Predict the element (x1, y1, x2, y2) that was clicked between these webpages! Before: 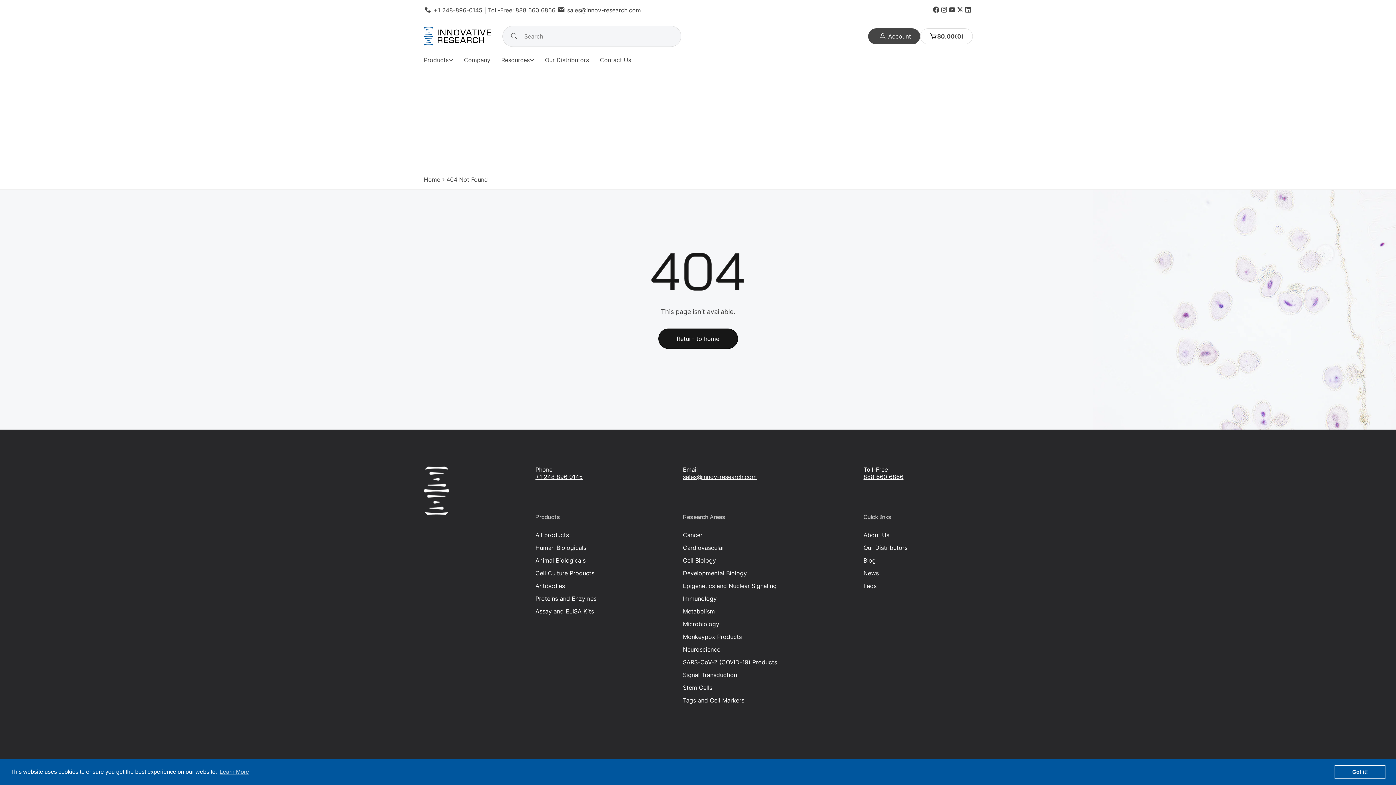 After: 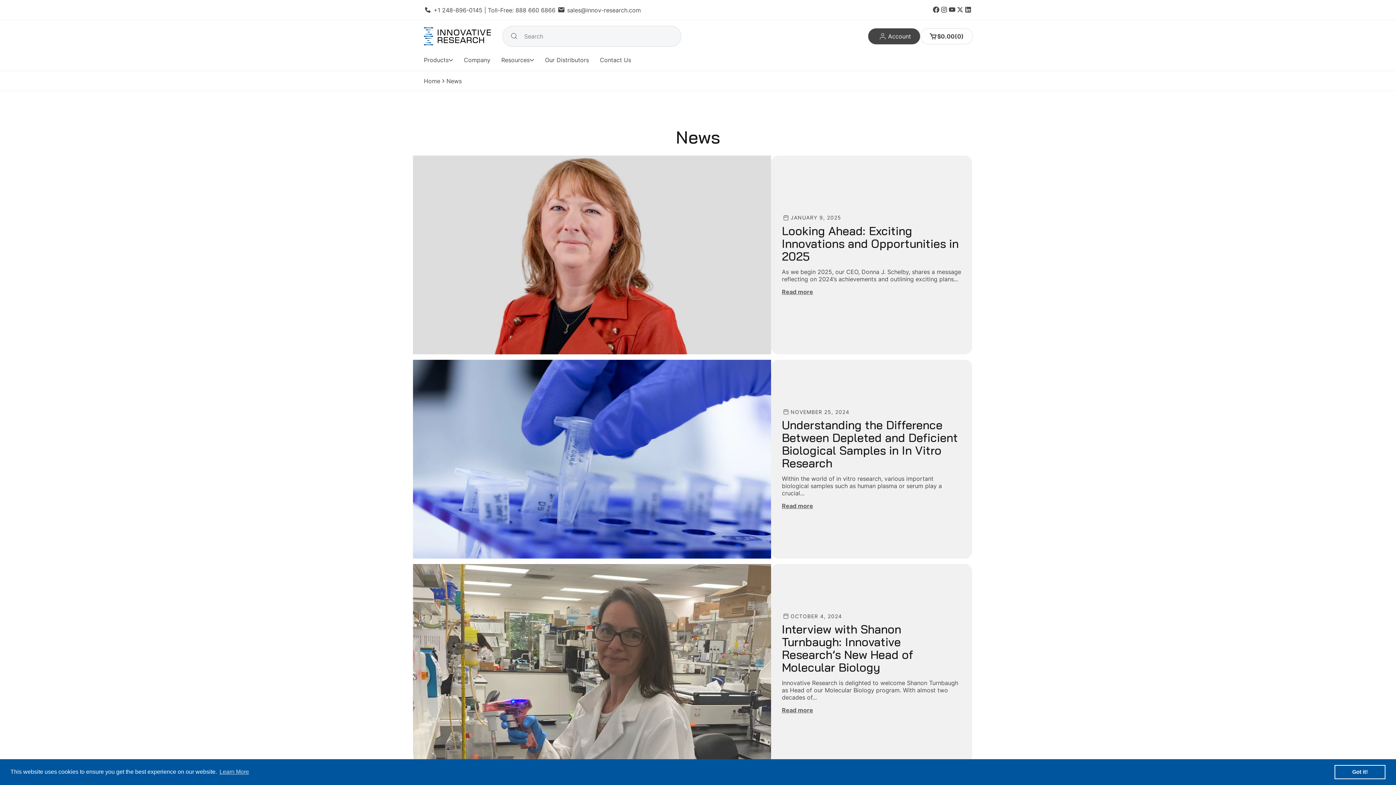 Action: label: News bbox: (863, 568, 879, 578)